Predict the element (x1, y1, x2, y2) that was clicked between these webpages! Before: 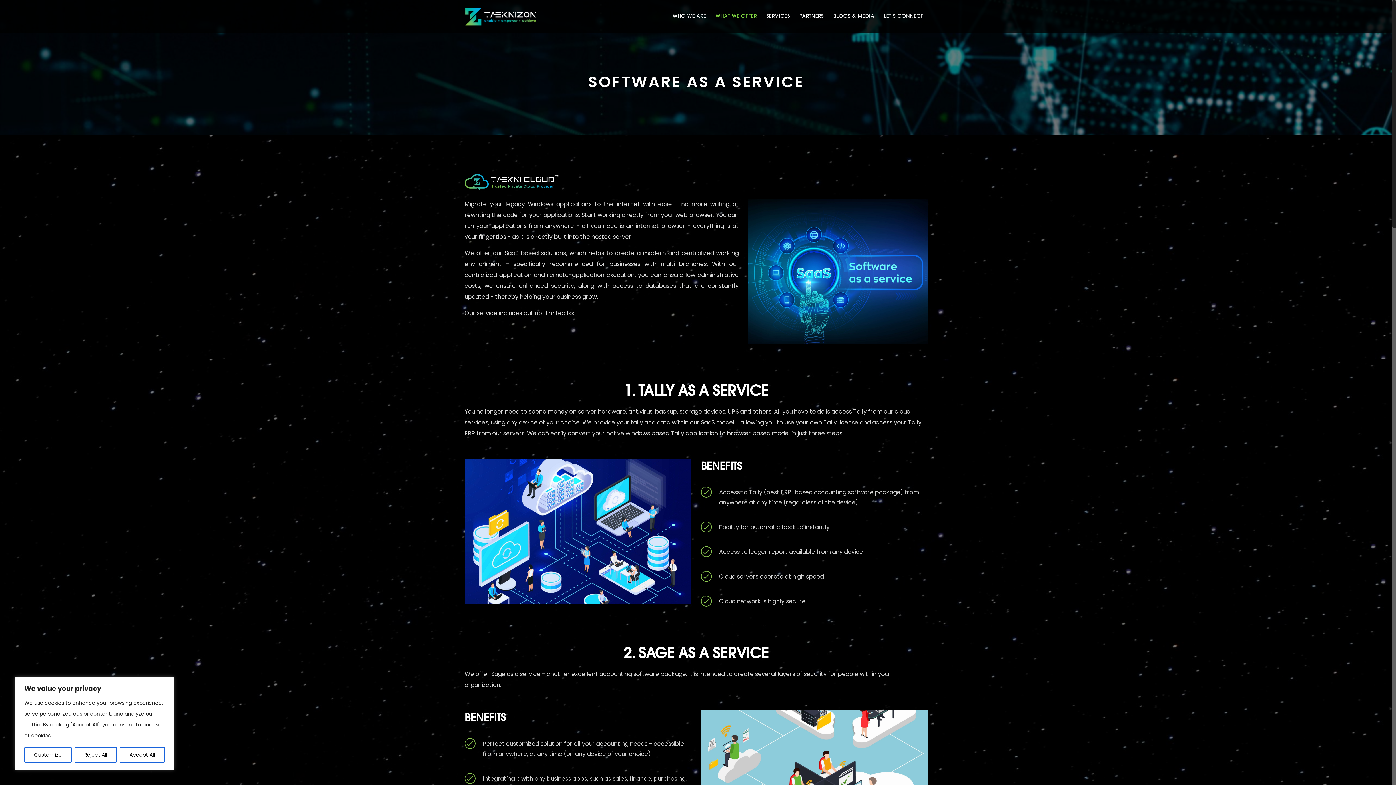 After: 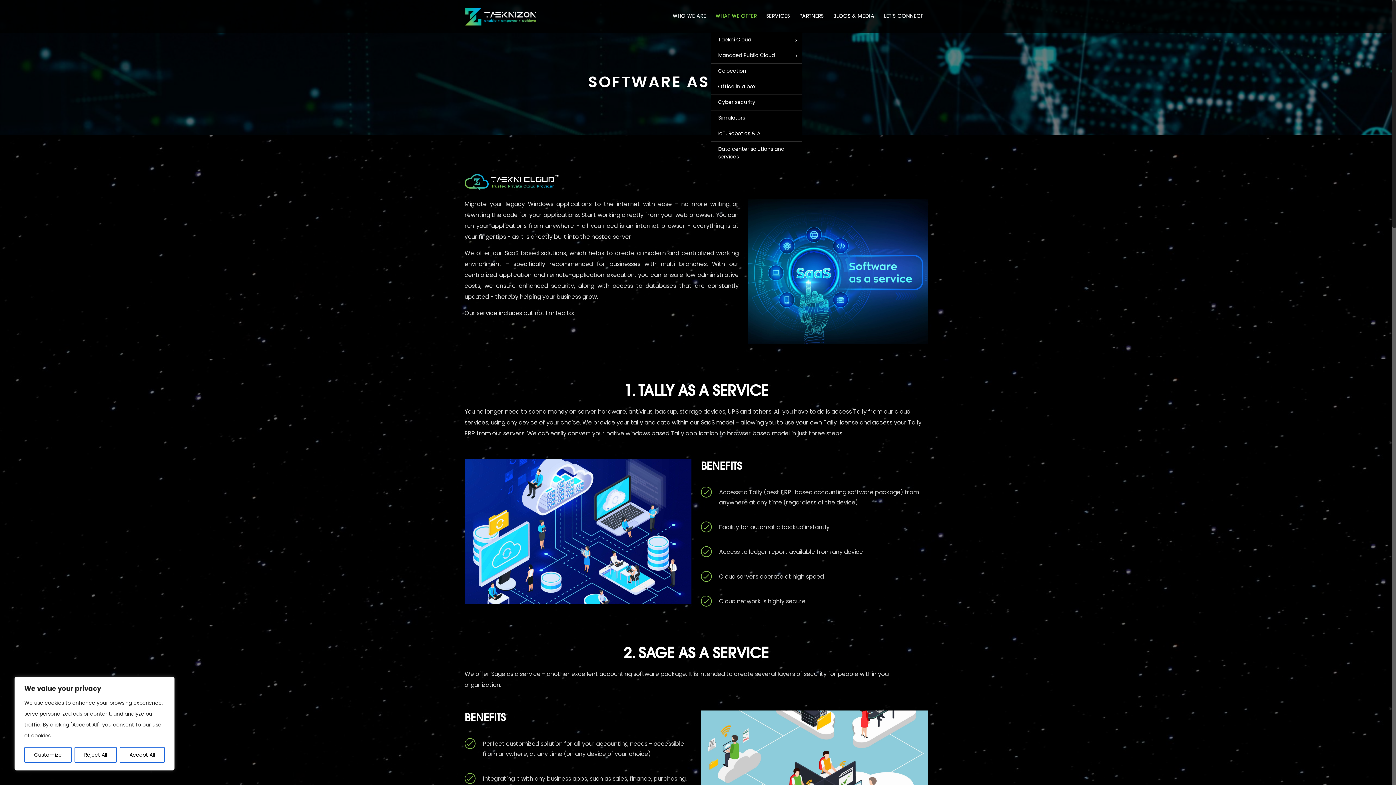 Action: label: WHAT WE OFFER bbox: (711, 0, 761, 32)